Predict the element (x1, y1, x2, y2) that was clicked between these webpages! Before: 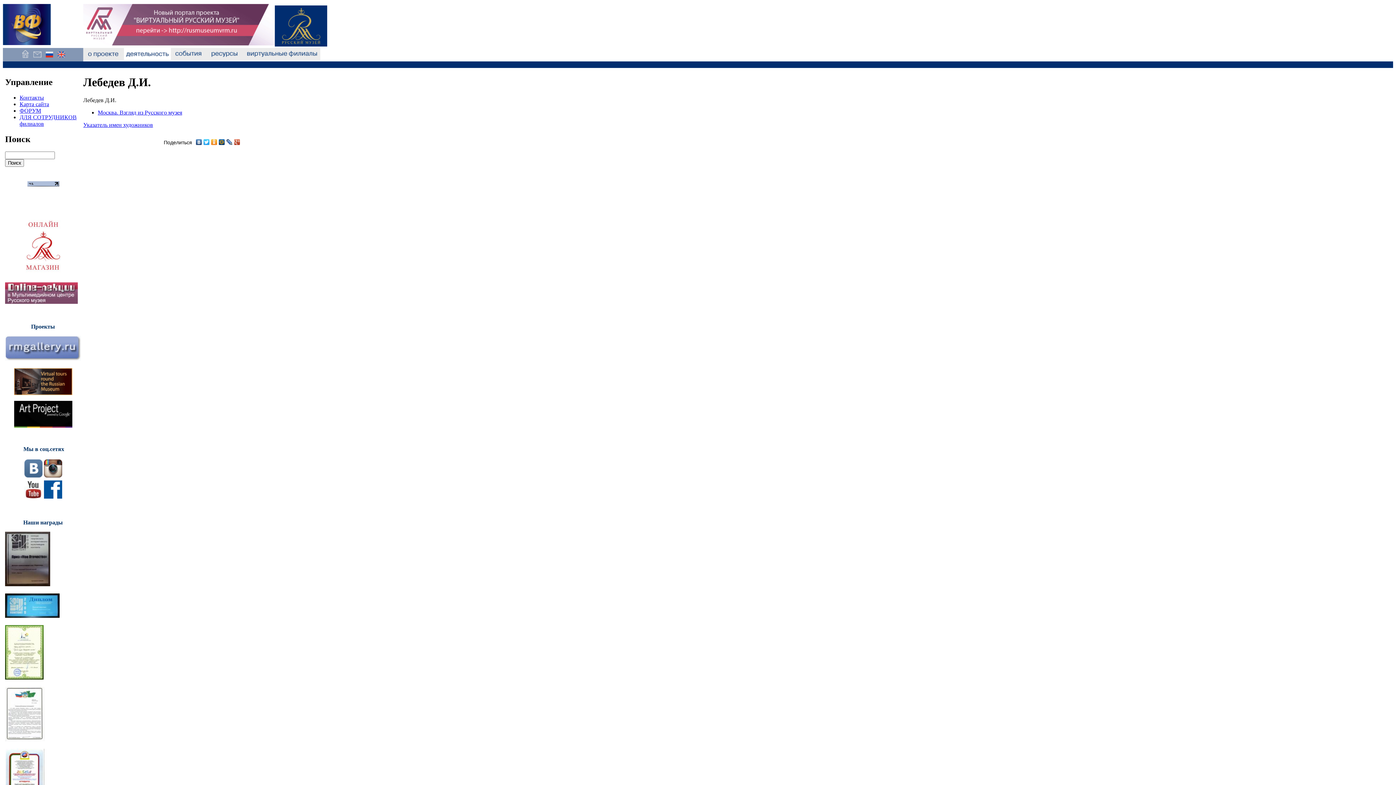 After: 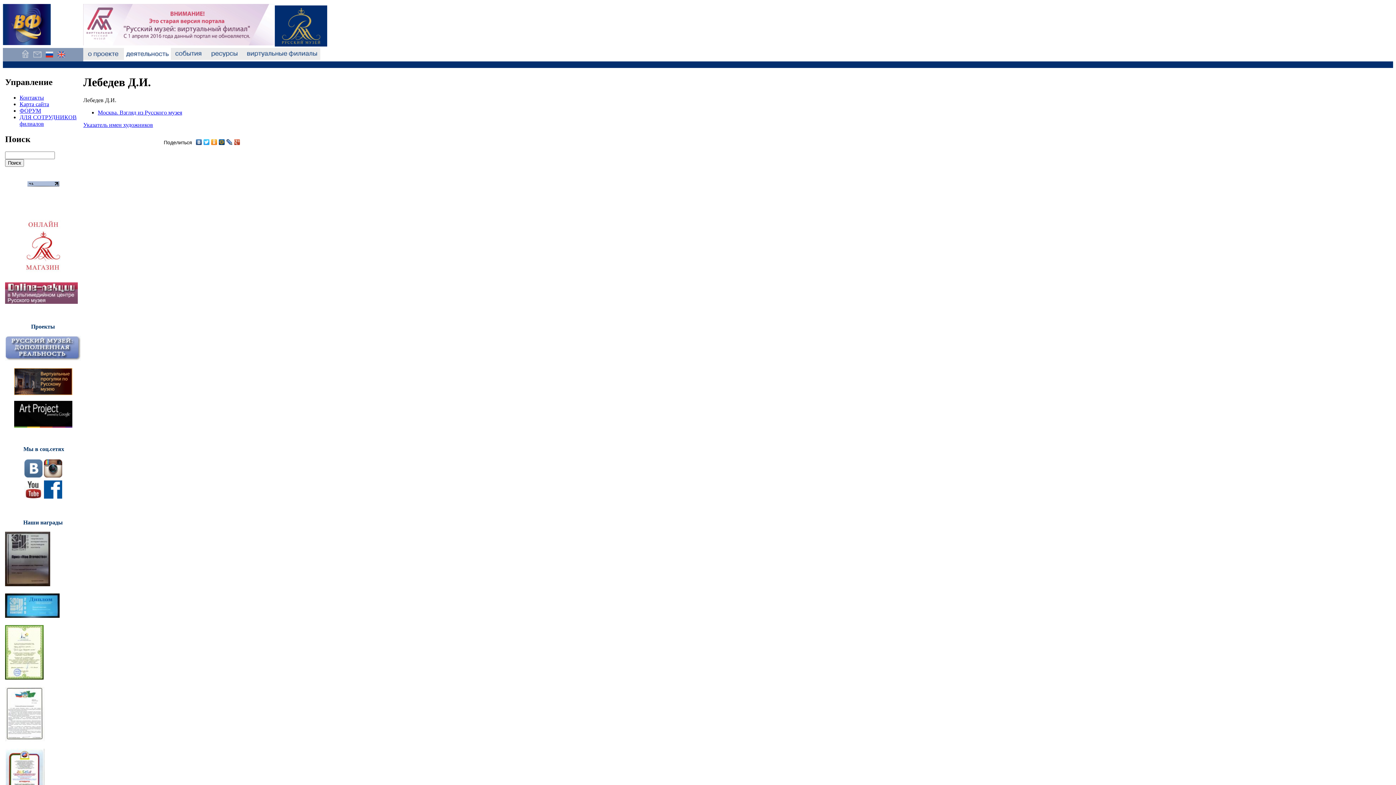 Action: bbox: (27, 181, 59, 187)